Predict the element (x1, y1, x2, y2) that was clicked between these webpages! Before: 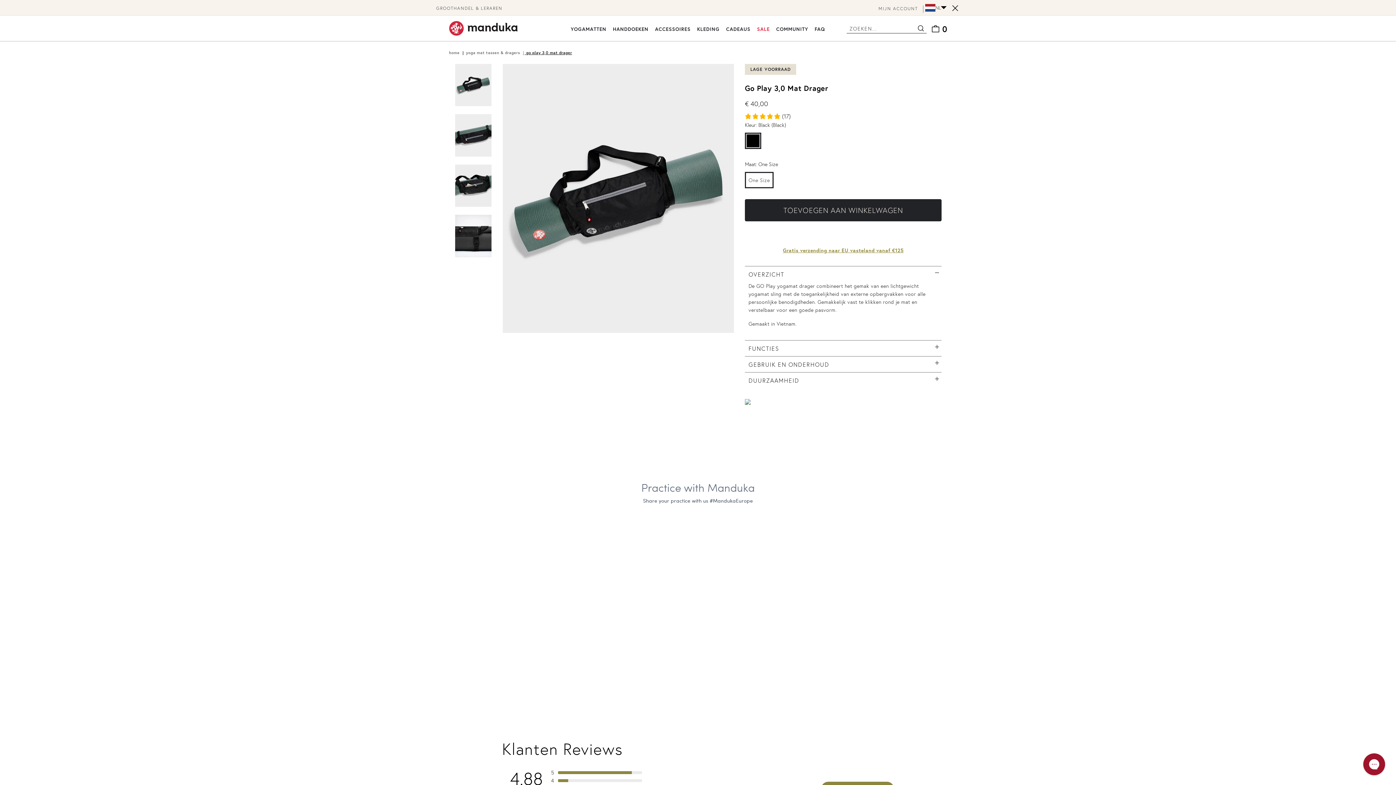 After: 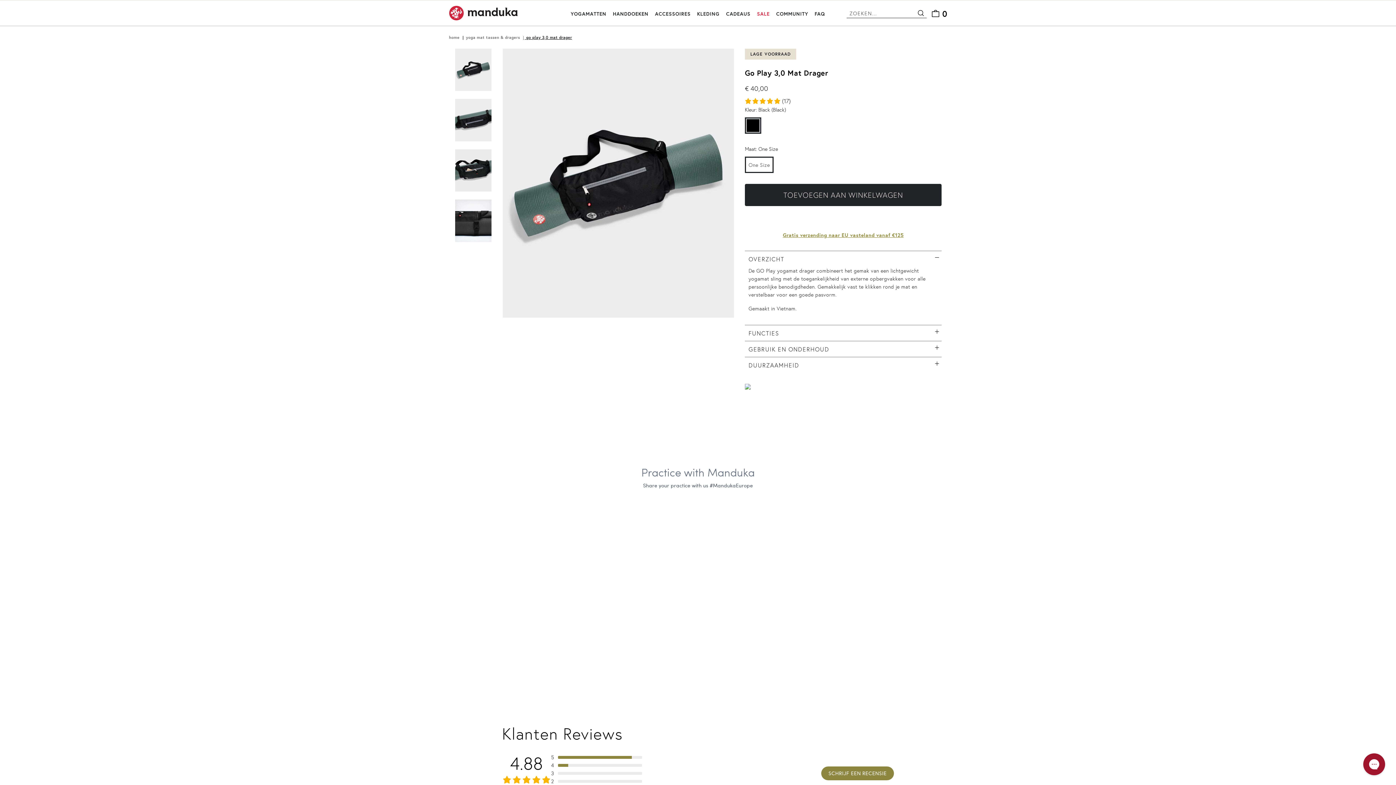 Action: label: Close bbox: (950, 3, 960, 12)